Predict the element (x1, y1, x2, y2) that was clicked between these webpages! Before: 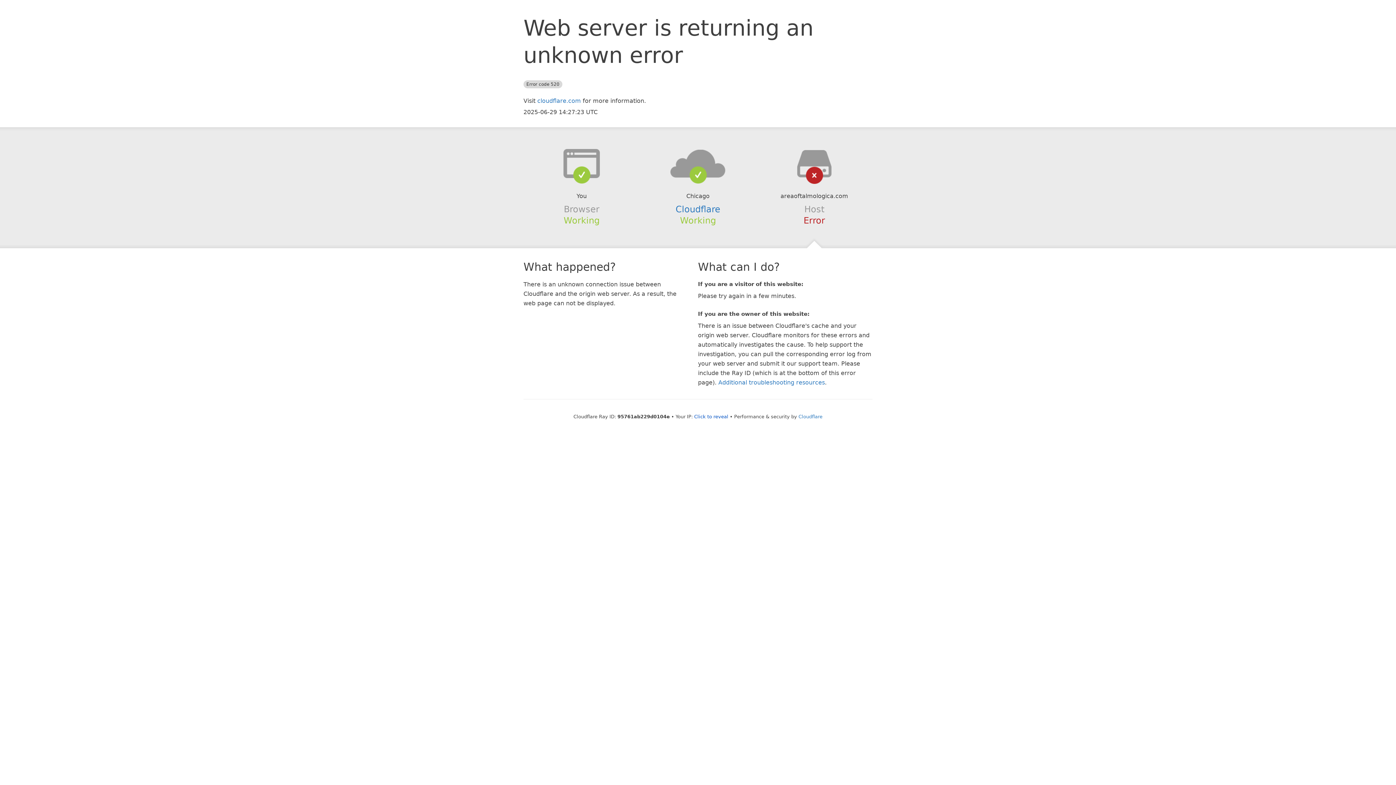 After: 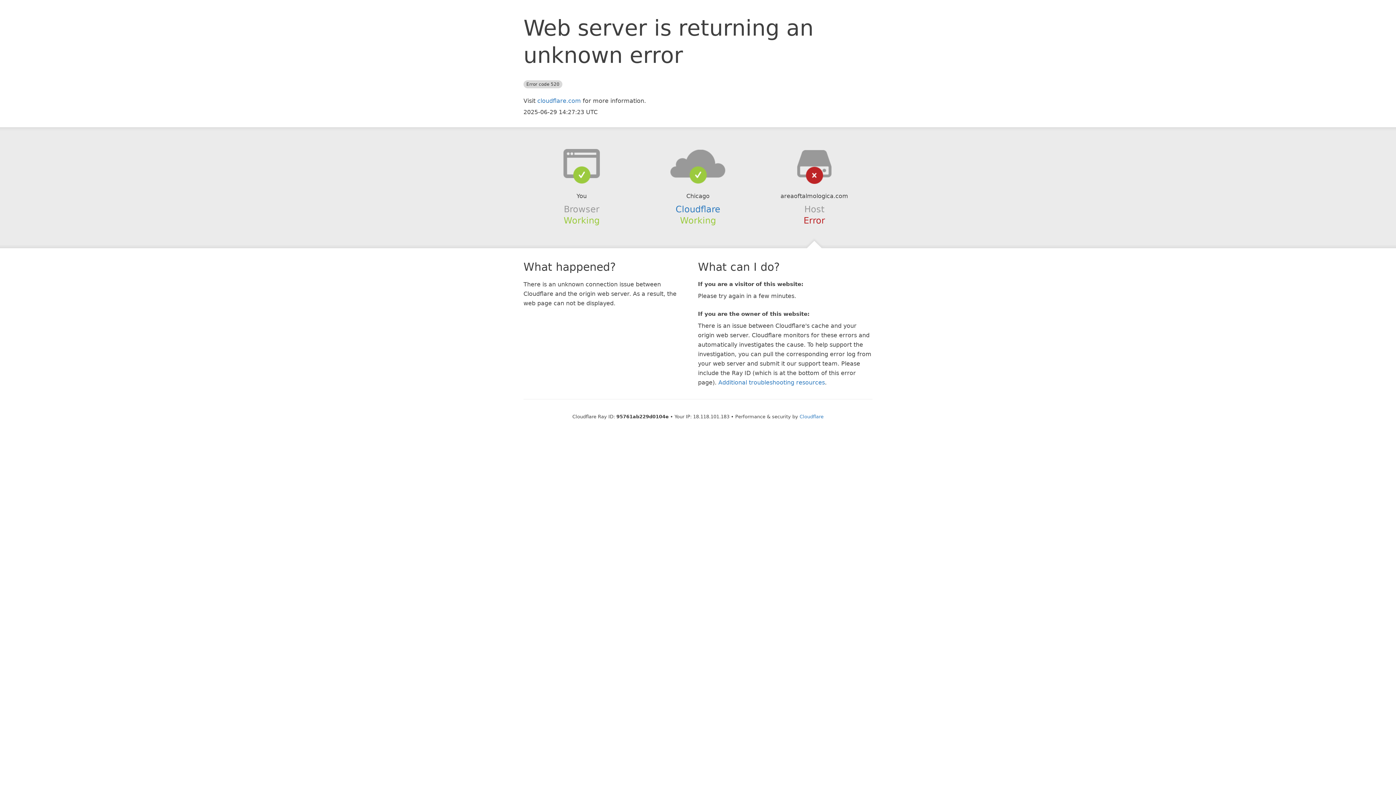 Action: bbox: (694, 414, 728, 419) label: Click to reveal